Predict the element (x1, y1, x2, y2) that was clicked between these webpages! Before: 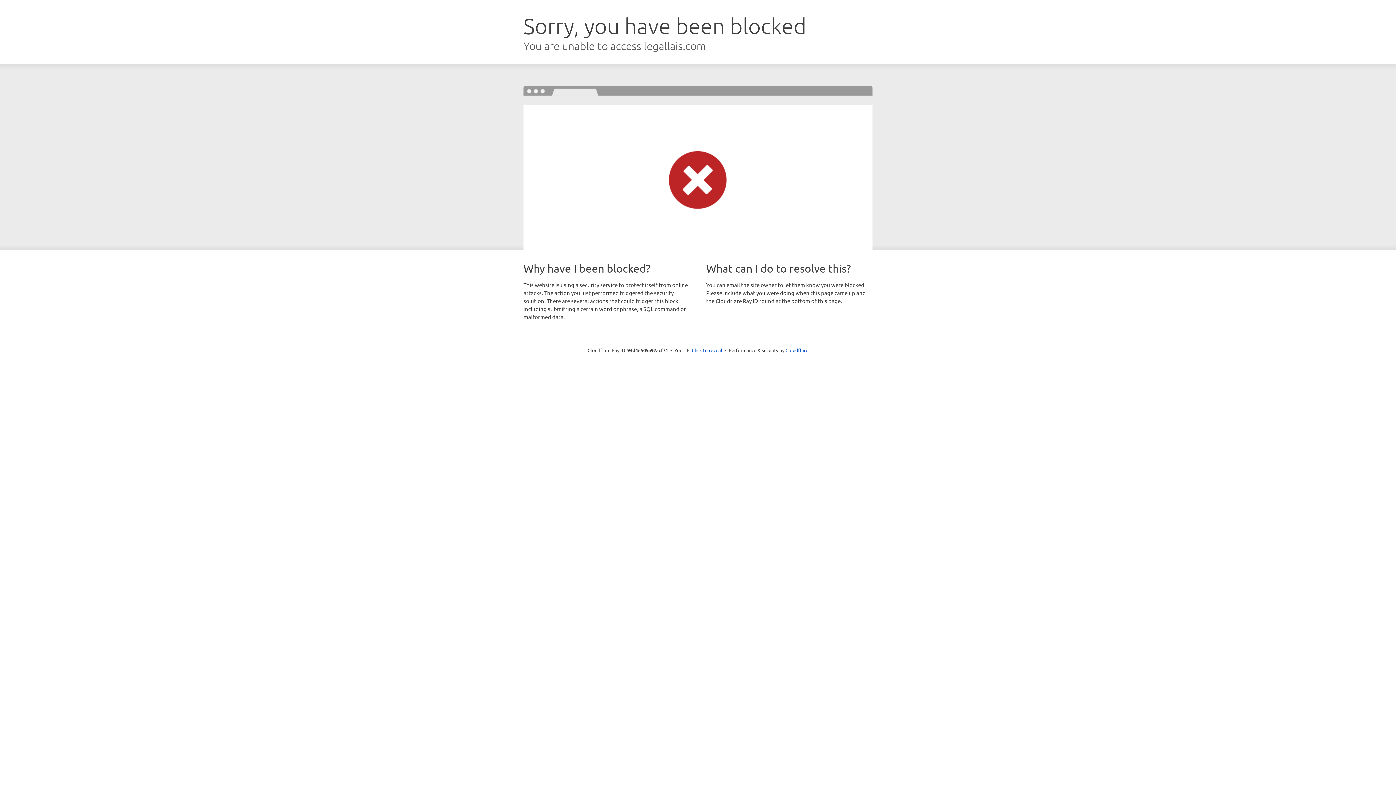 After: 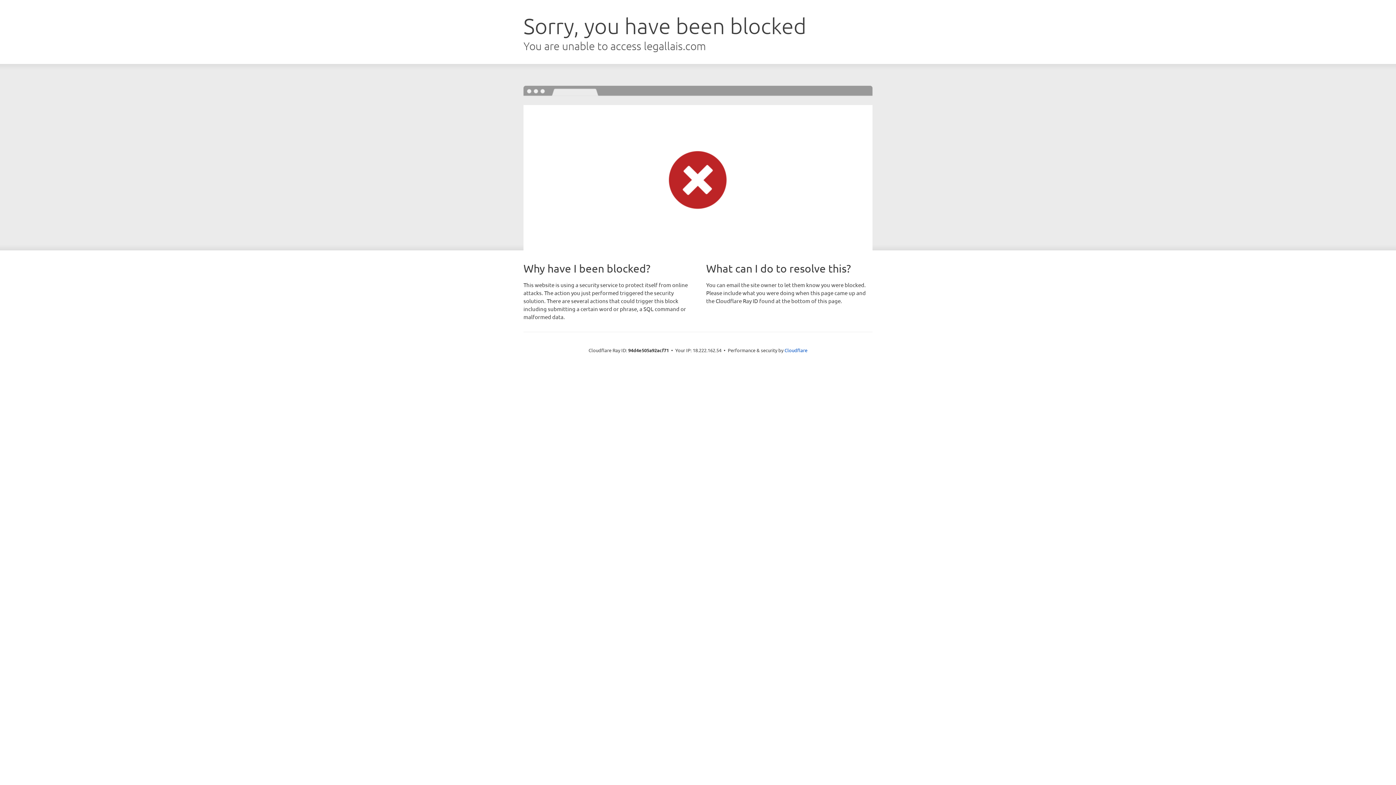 Action: bbox: (692, 346, 722, 353) label: Click to reveal